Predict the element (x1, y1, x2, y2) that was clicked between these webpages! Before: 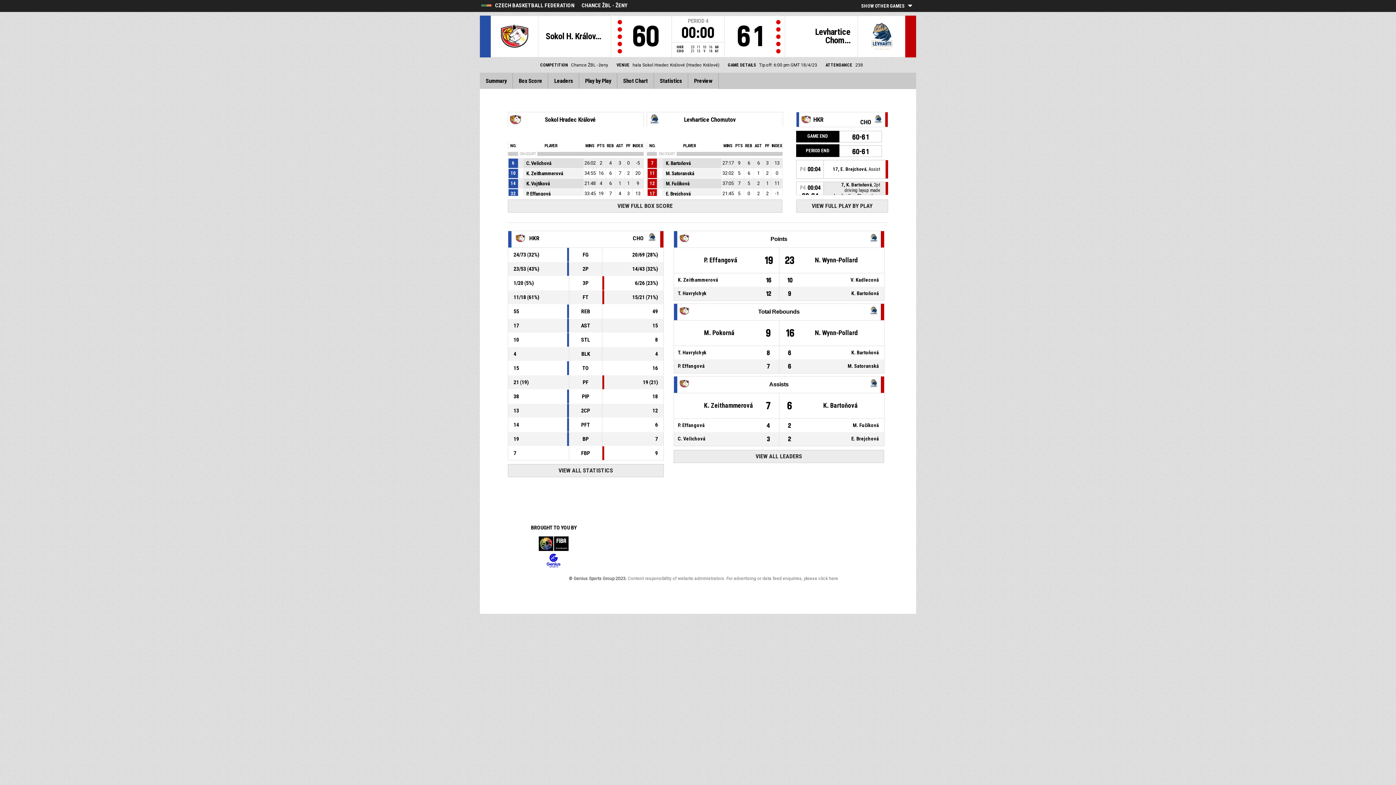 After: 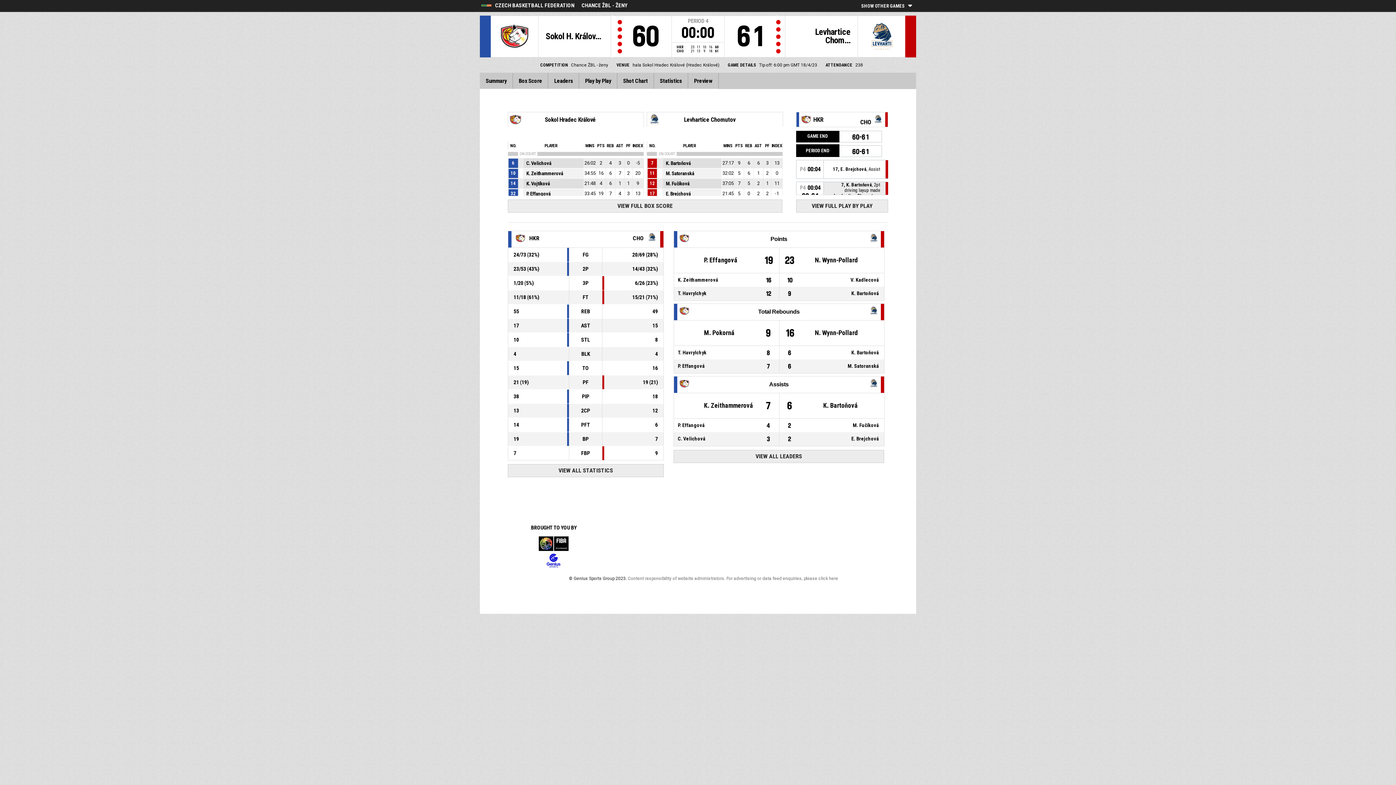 Action: bbox: (533, 553, 574, 568) label: Genius Sports Group